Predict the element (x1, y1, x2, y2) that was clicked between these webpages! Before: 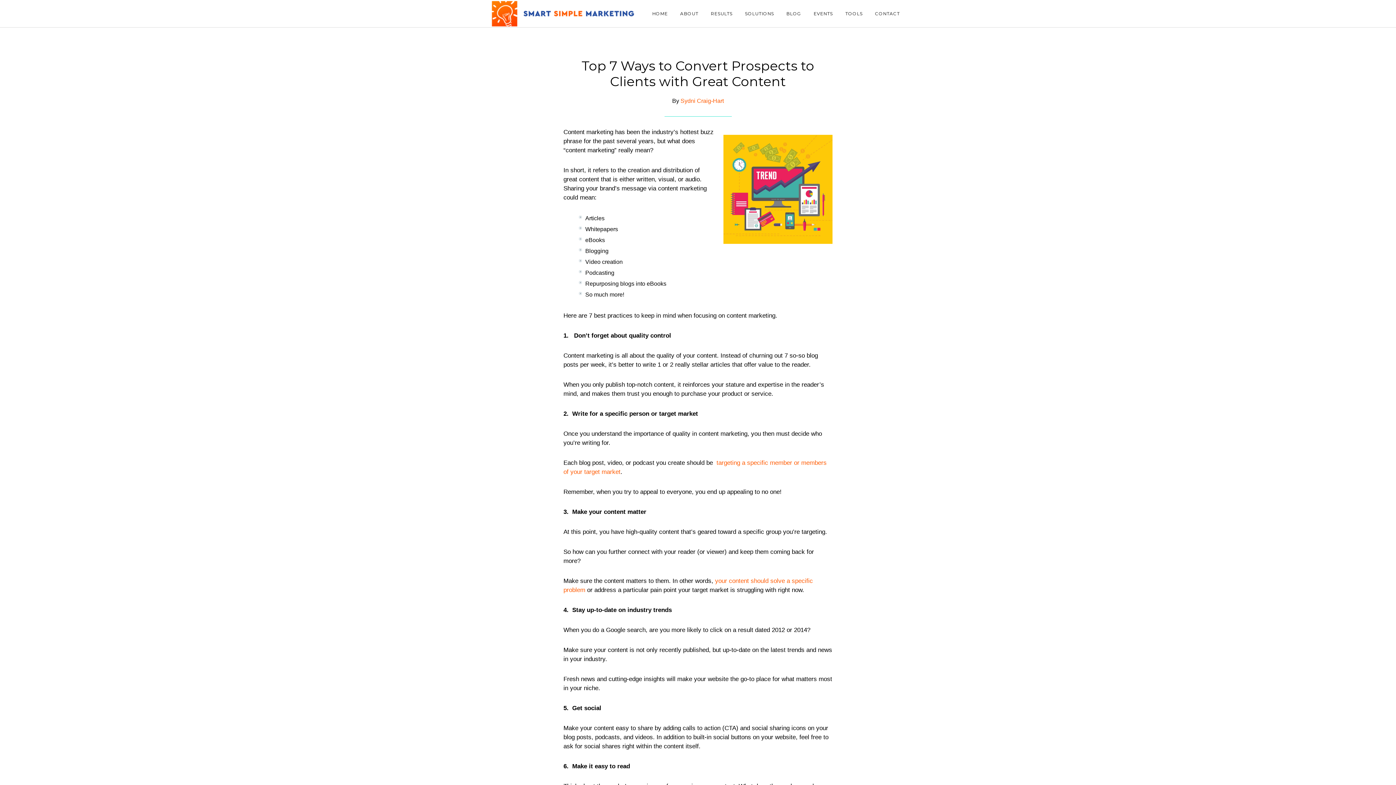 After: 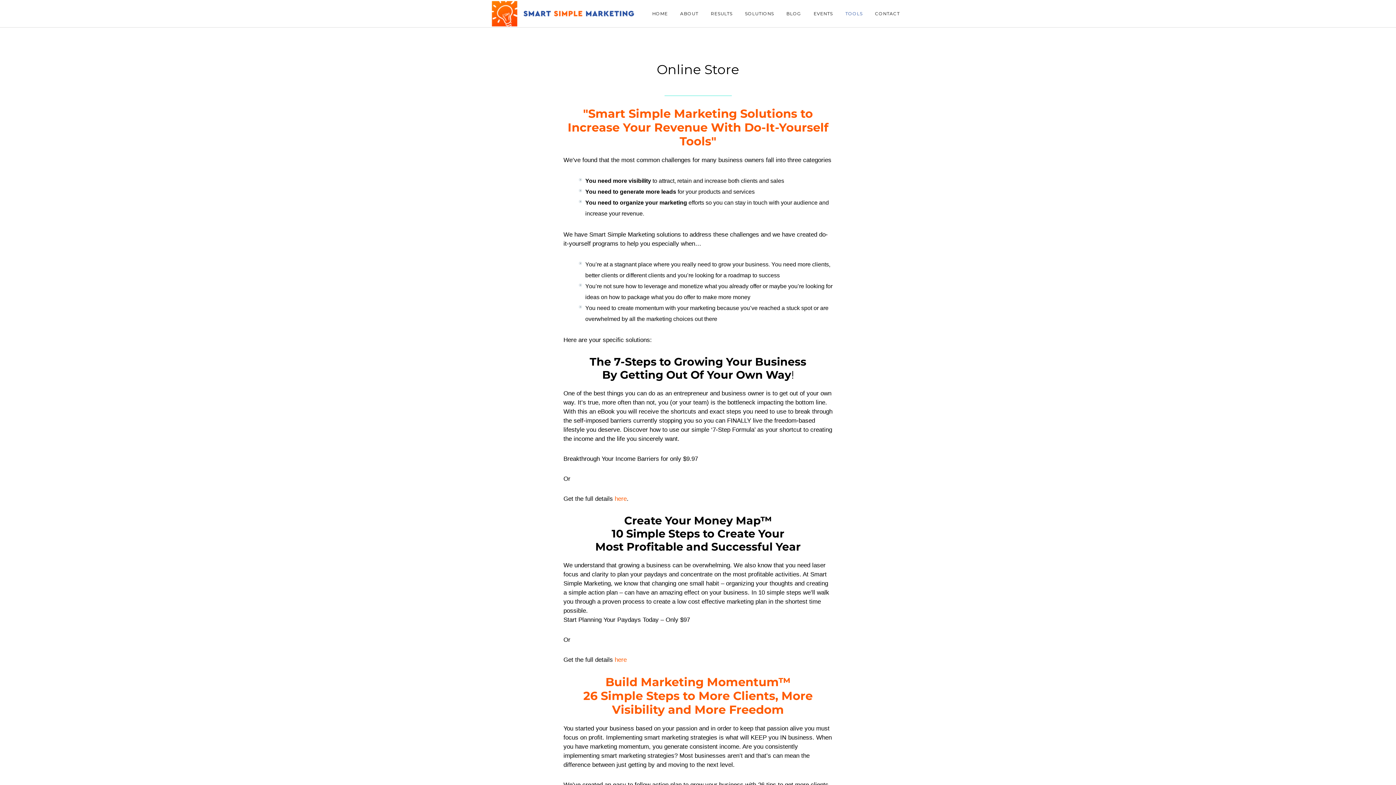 Action: label: TOOLS bbox: (840, 0, 868, 16)